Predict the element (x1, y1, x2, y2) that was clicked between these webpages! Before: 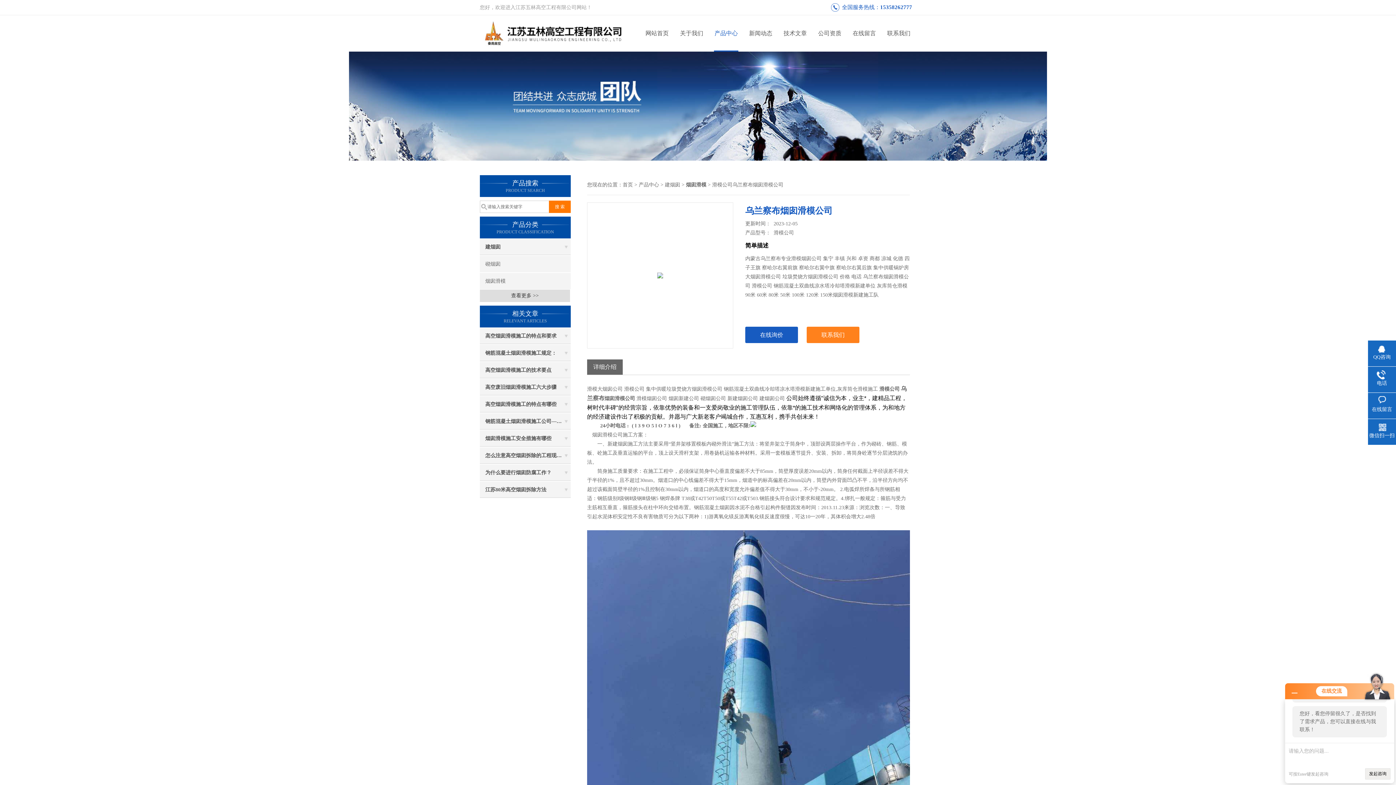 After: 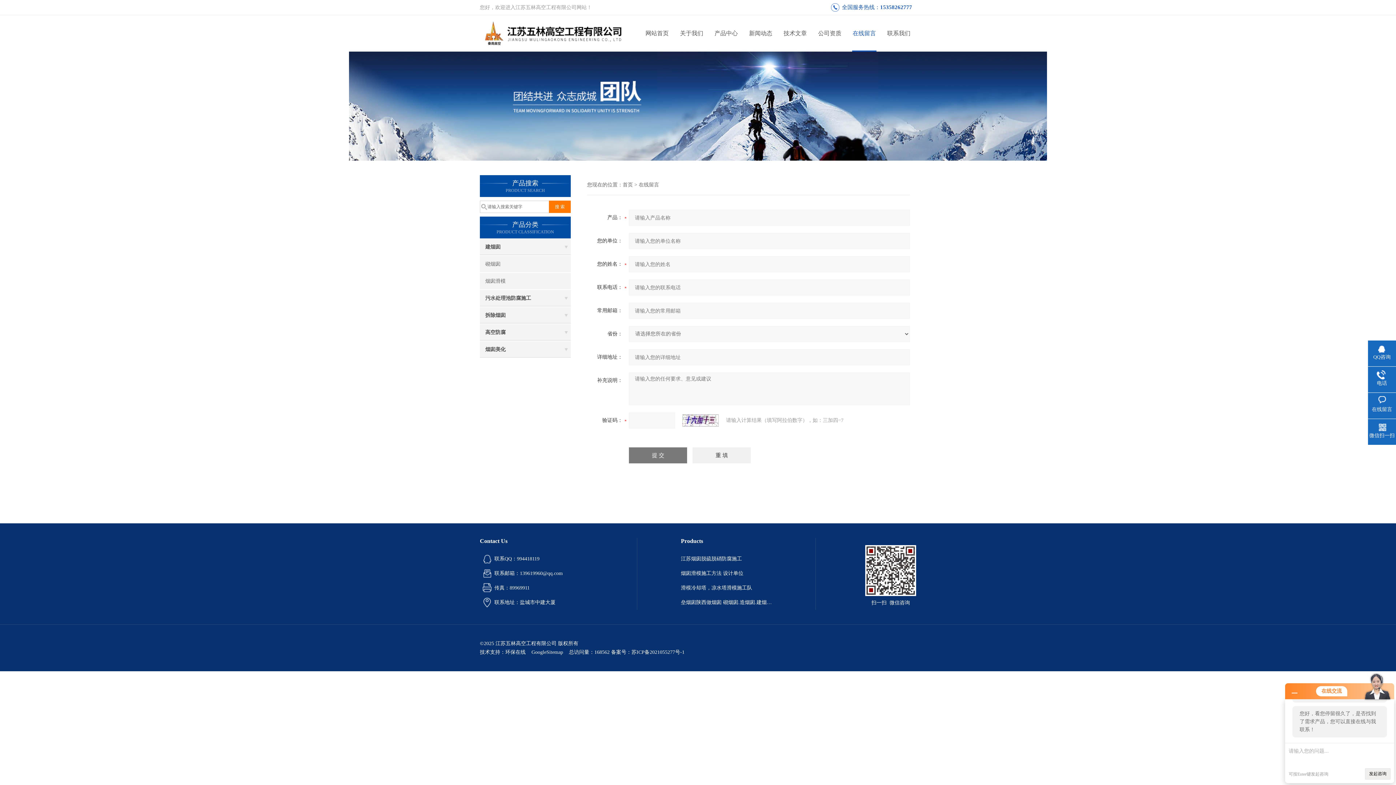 Action: bbox: (847, 15, 881, 51) label: 在线留言